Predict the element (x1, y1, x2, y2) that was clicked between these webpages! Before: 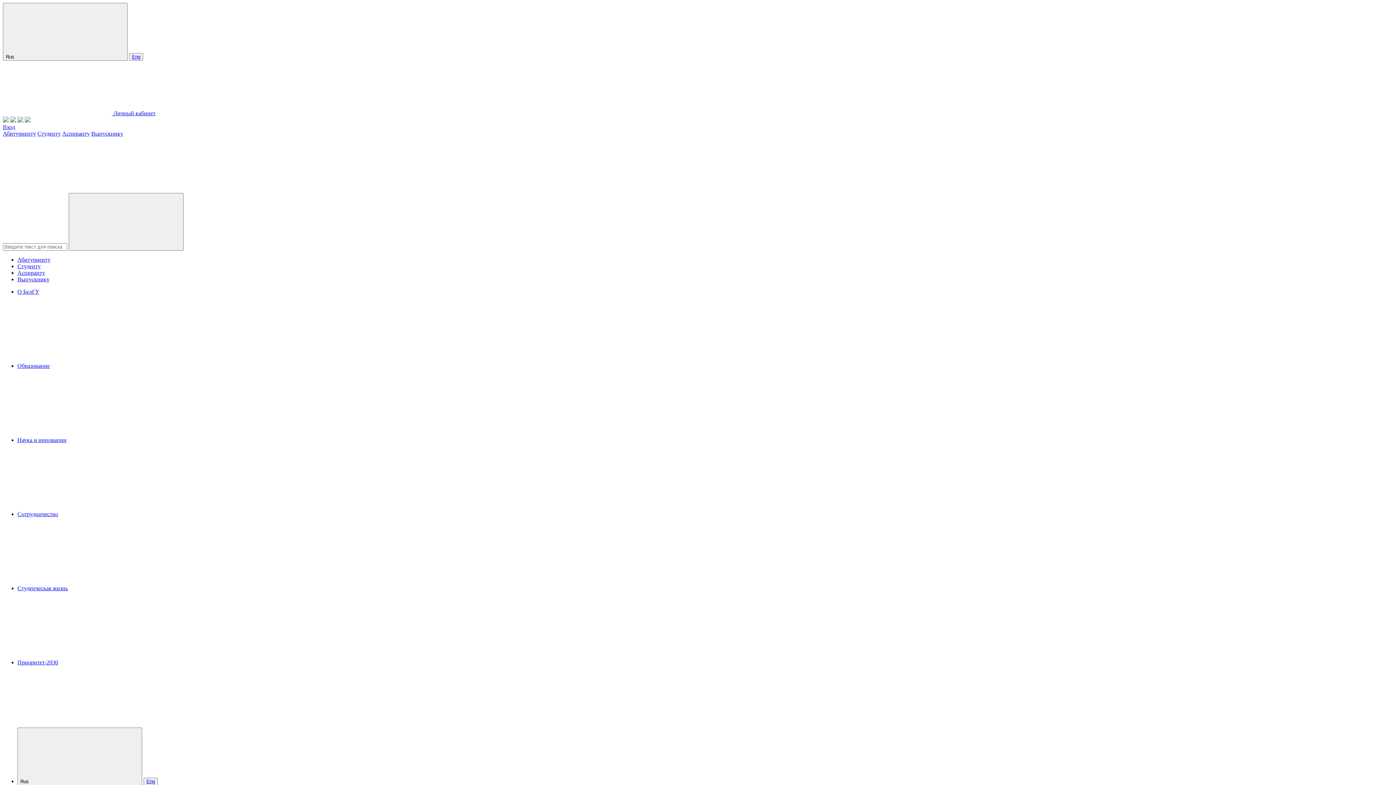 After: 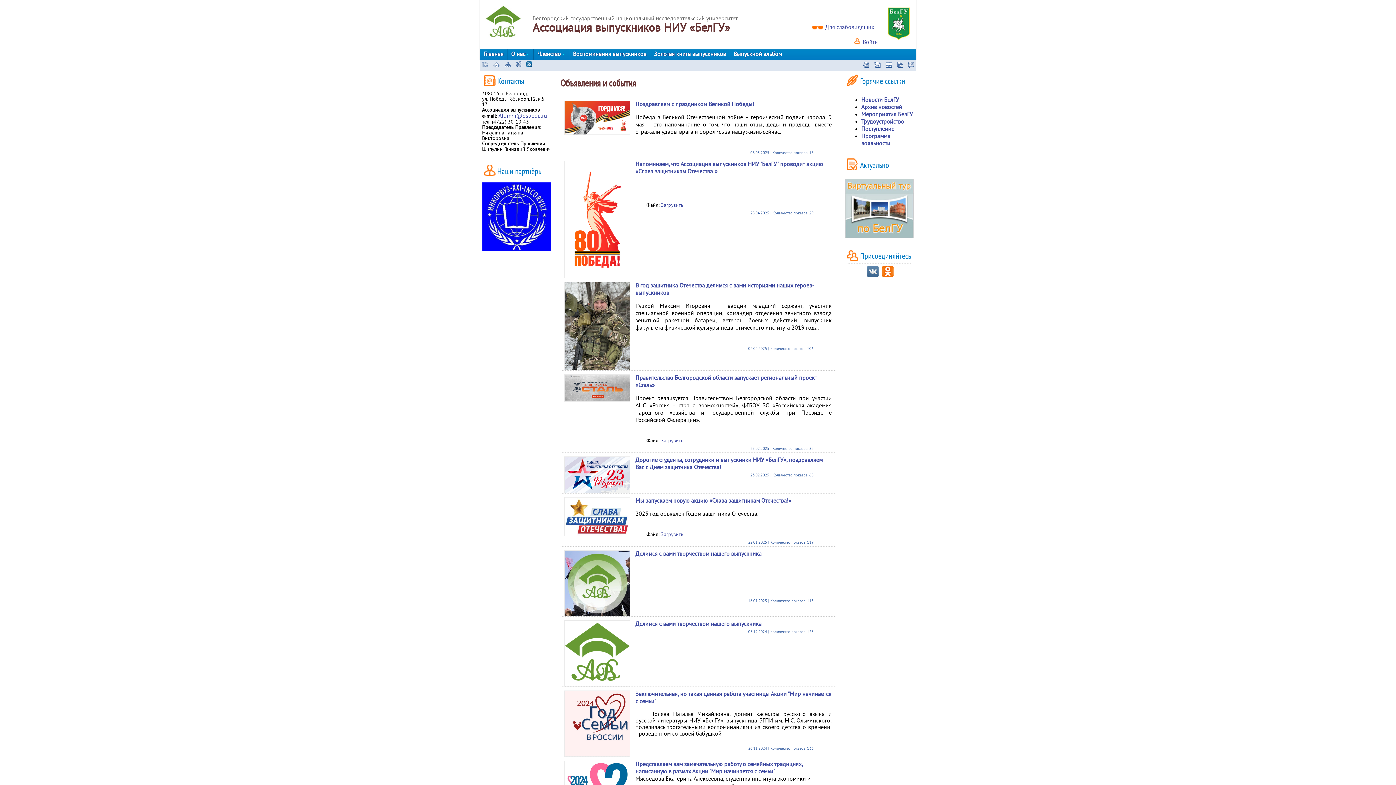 Action: bbox: (17, 276, 49, 282) label: Выпускнику